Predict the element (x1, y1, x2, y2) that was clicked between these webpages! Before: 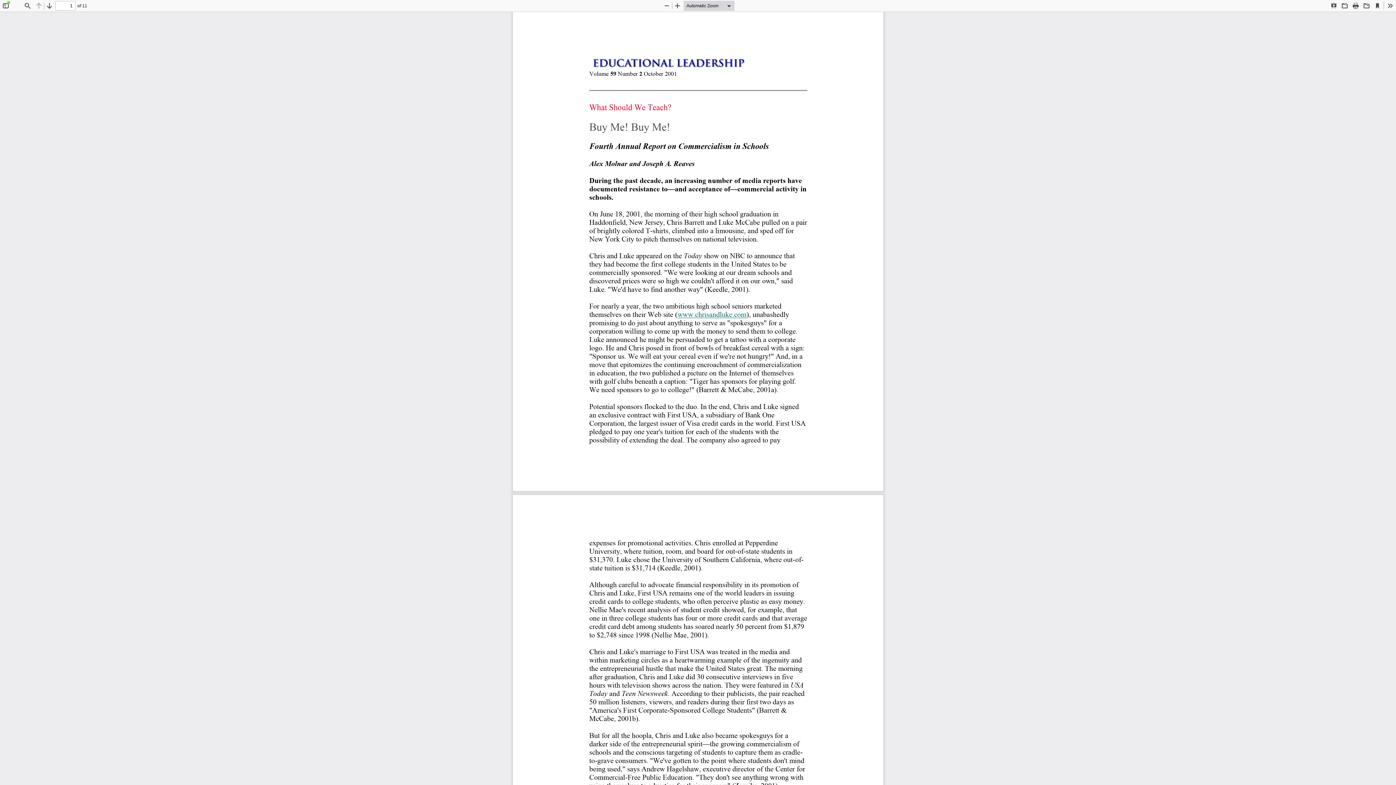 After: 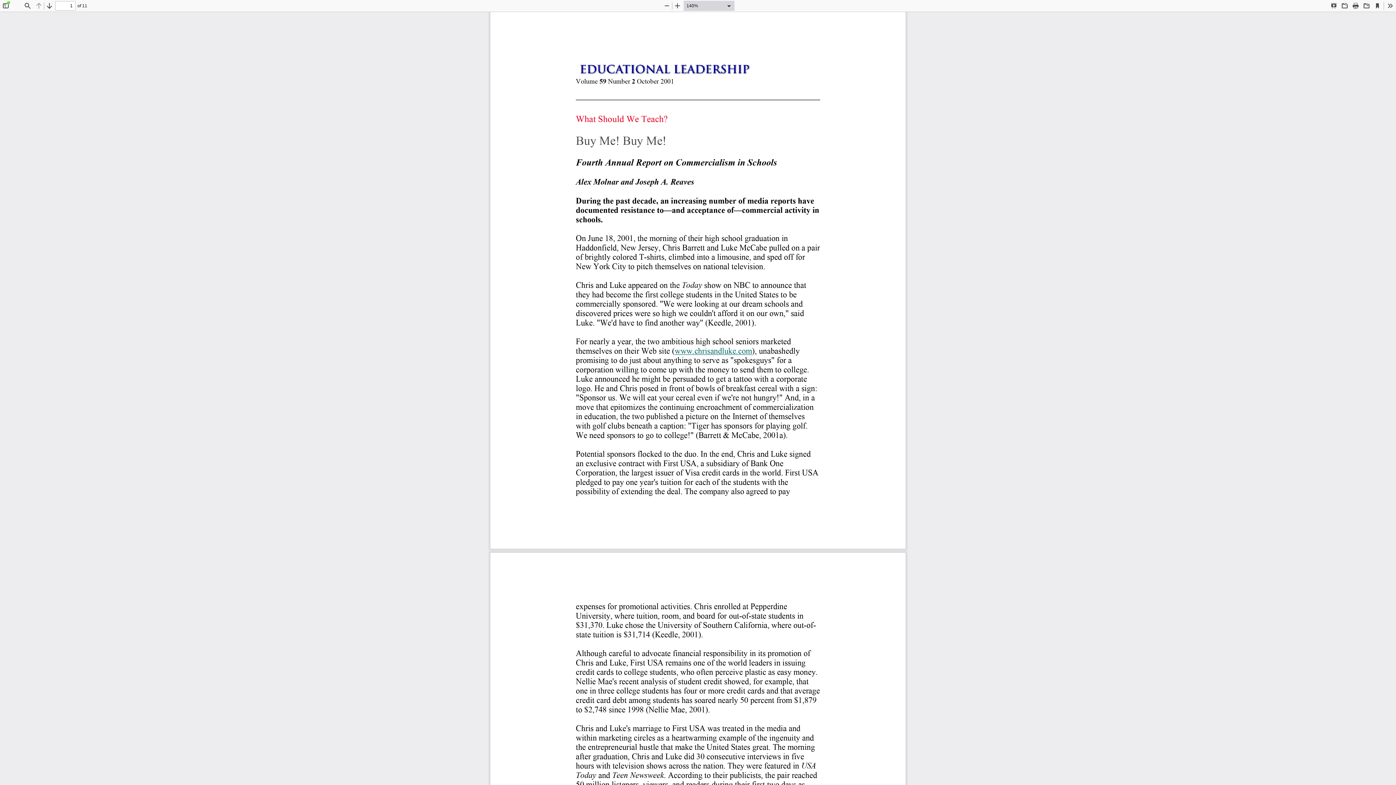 Action: bbox: (672, 0, 682, 10) label: Zoom In